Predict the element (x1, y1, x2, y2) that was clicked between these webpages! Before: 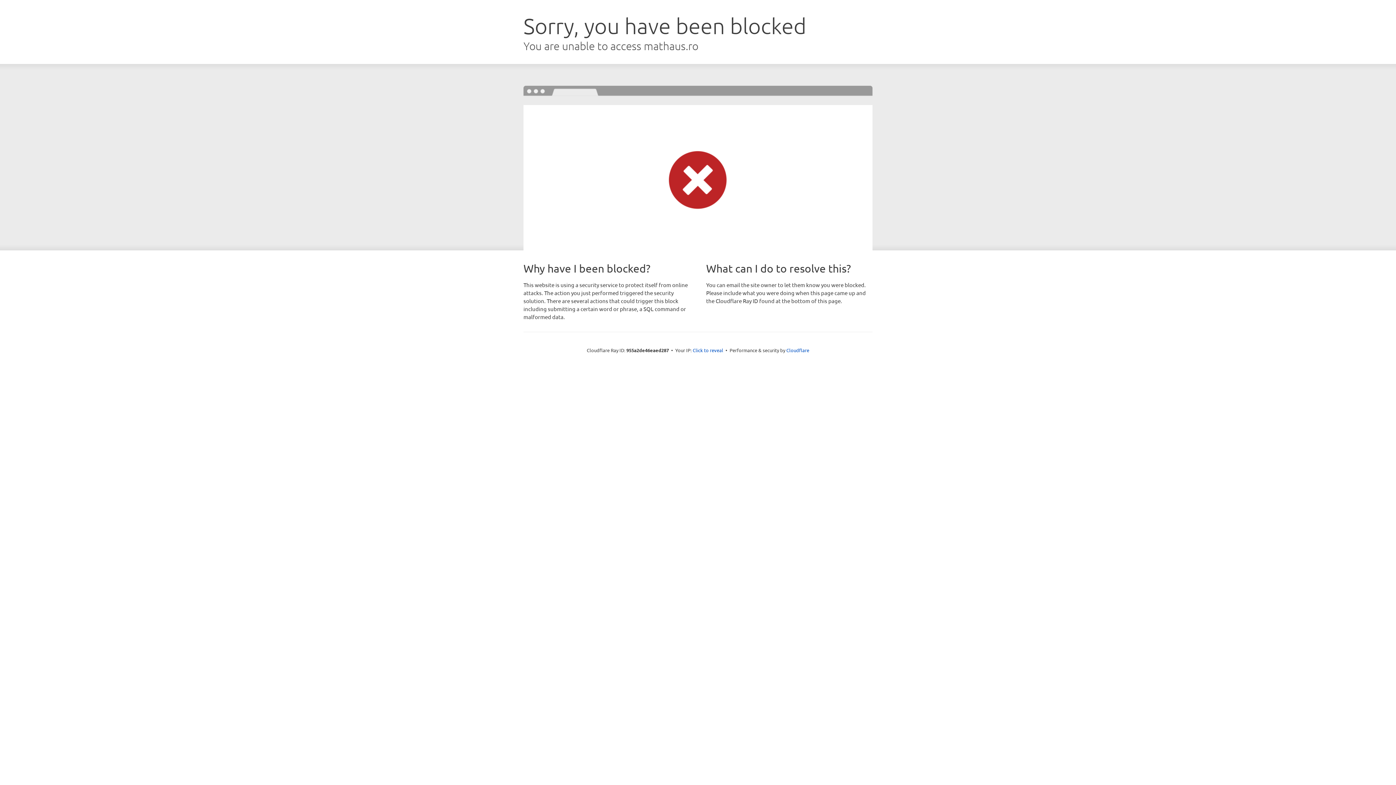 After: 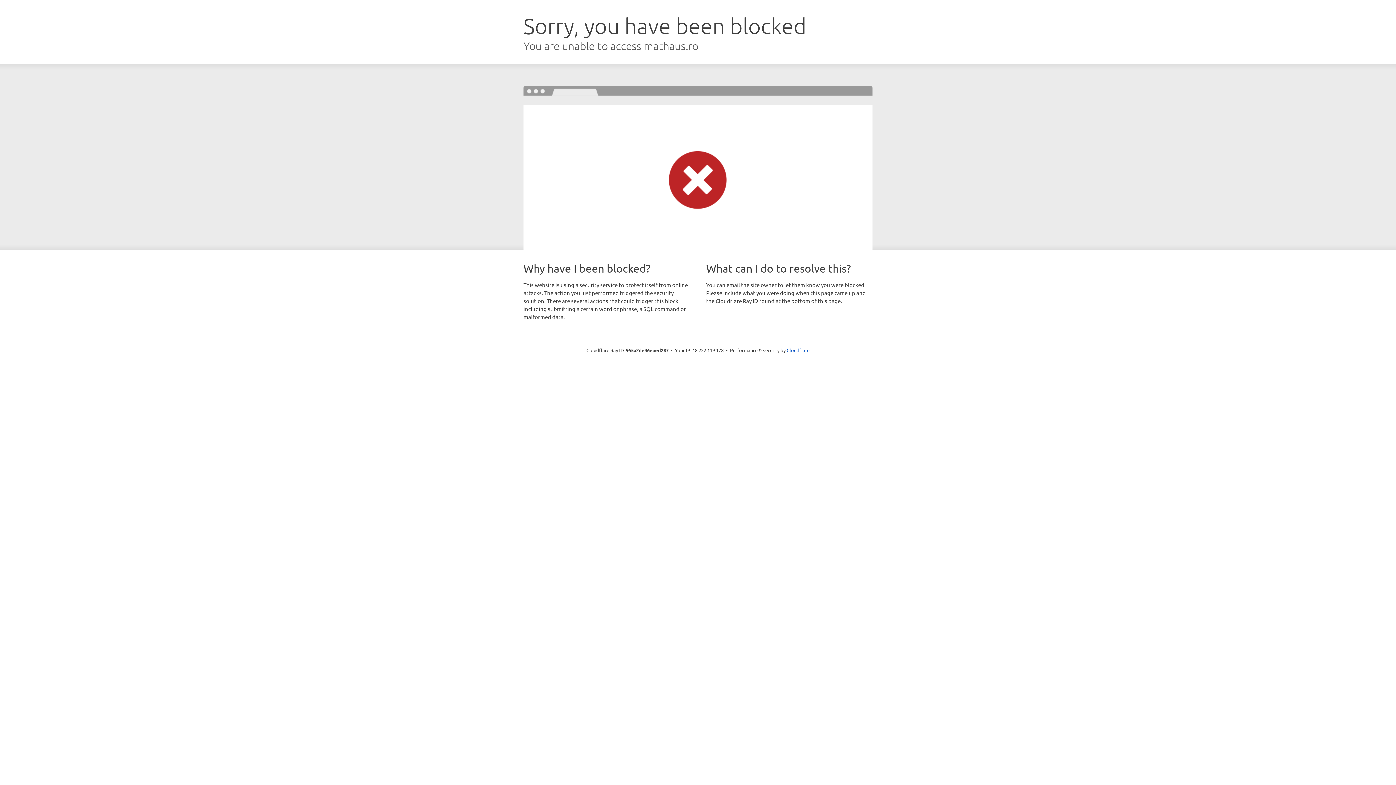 Action: label: Click to reveal bbox: (692, 346, 723, 353)